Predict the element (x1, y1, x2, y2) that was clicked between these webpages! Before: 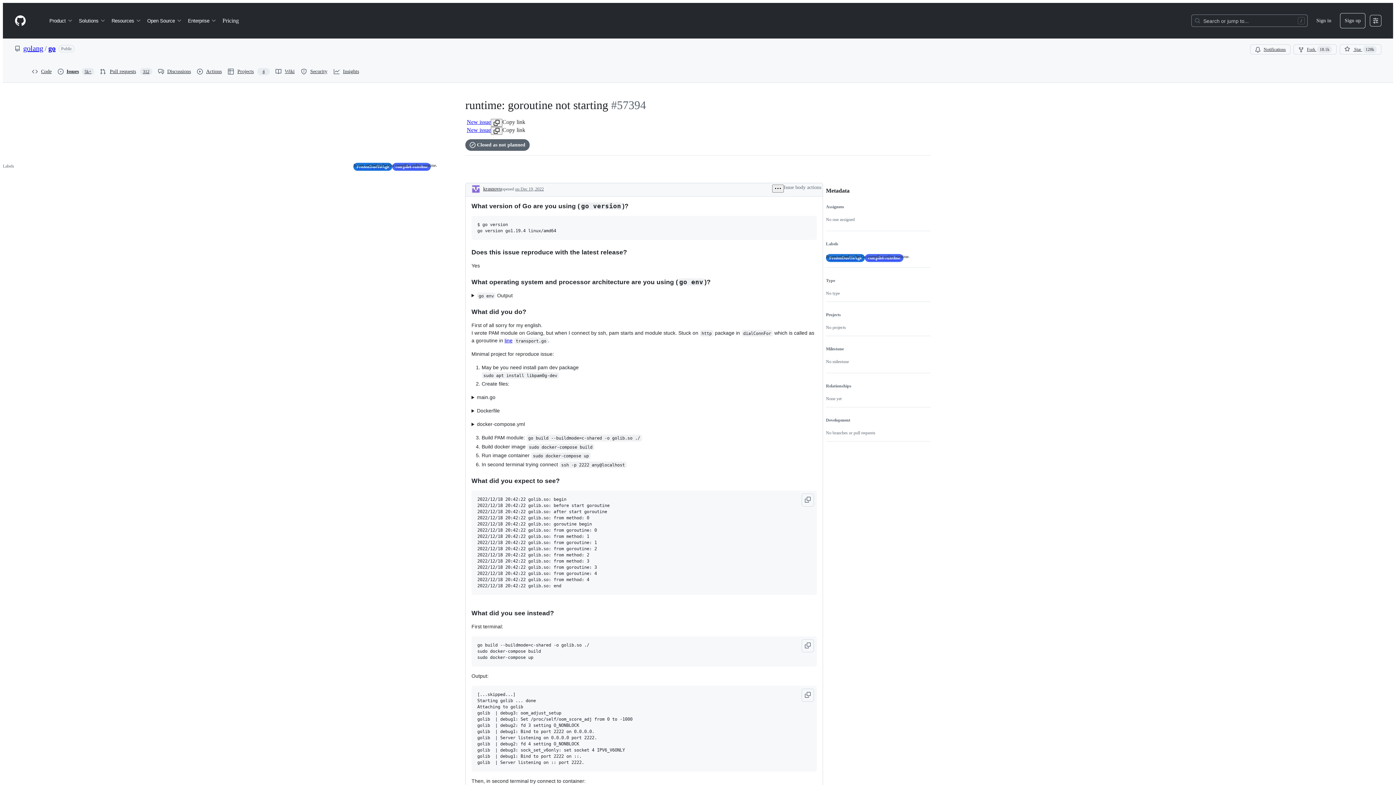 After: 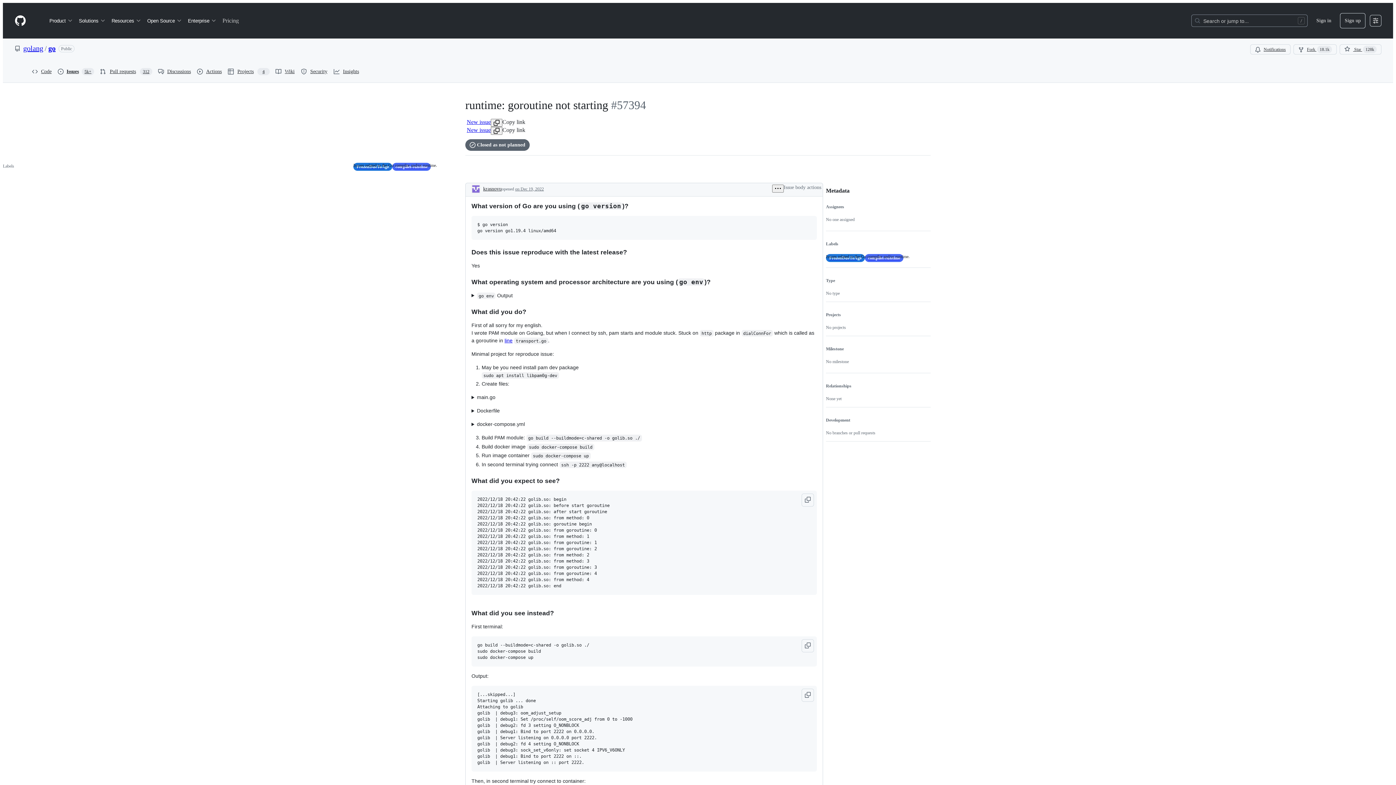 Action: label: Pricing bbox: (219, 14, 241, 26)